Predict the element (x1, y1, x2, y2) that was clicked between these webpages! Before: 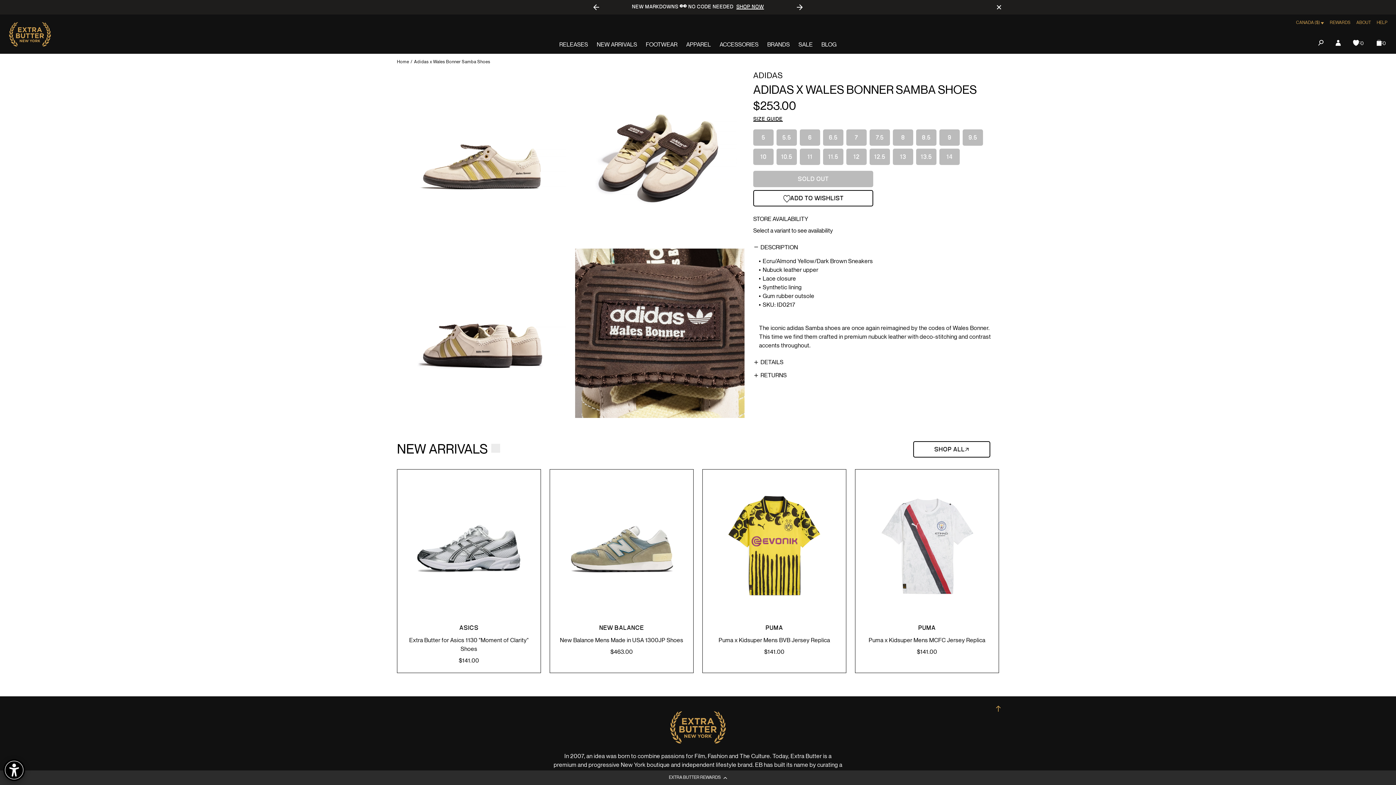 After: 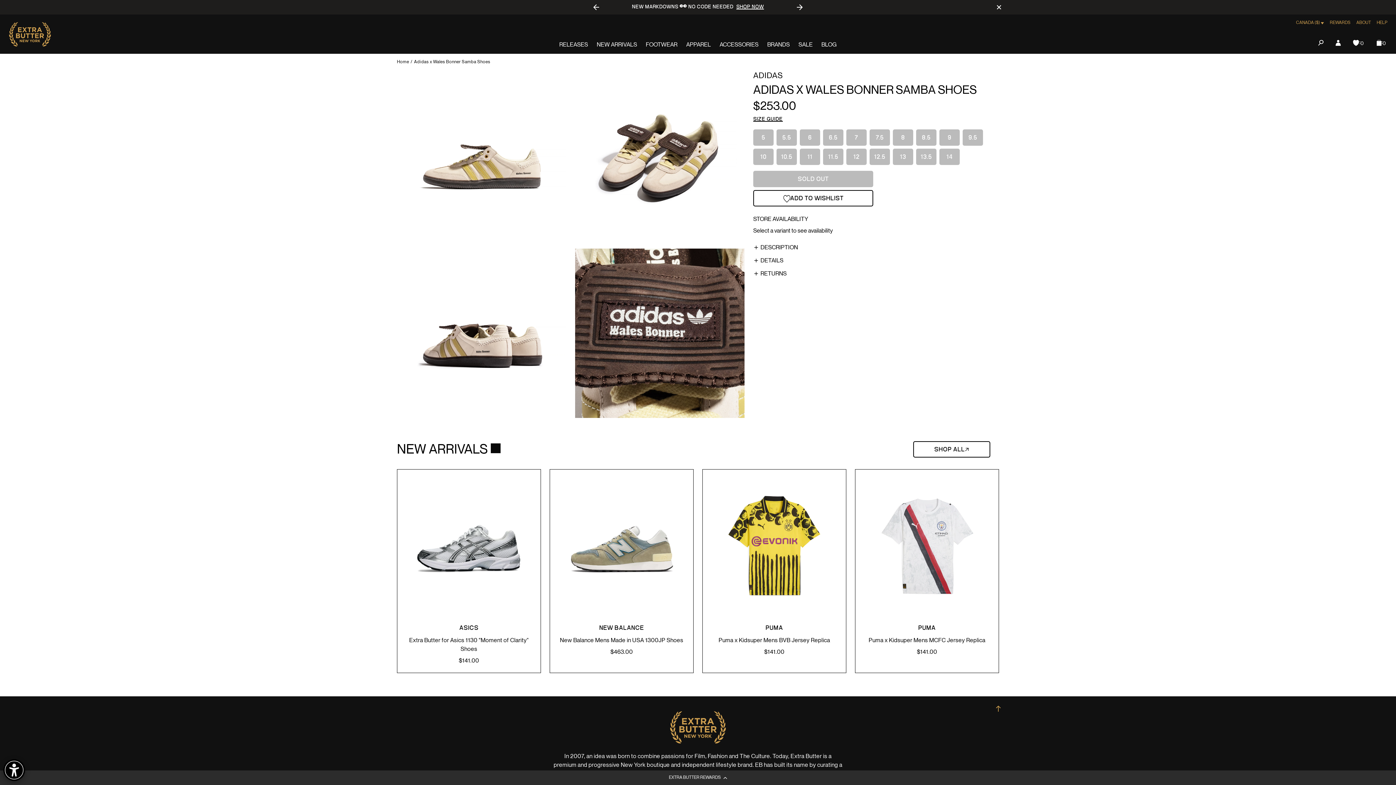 Action: label: DESCRIPTION bbox: (753, 244, 999, 251)